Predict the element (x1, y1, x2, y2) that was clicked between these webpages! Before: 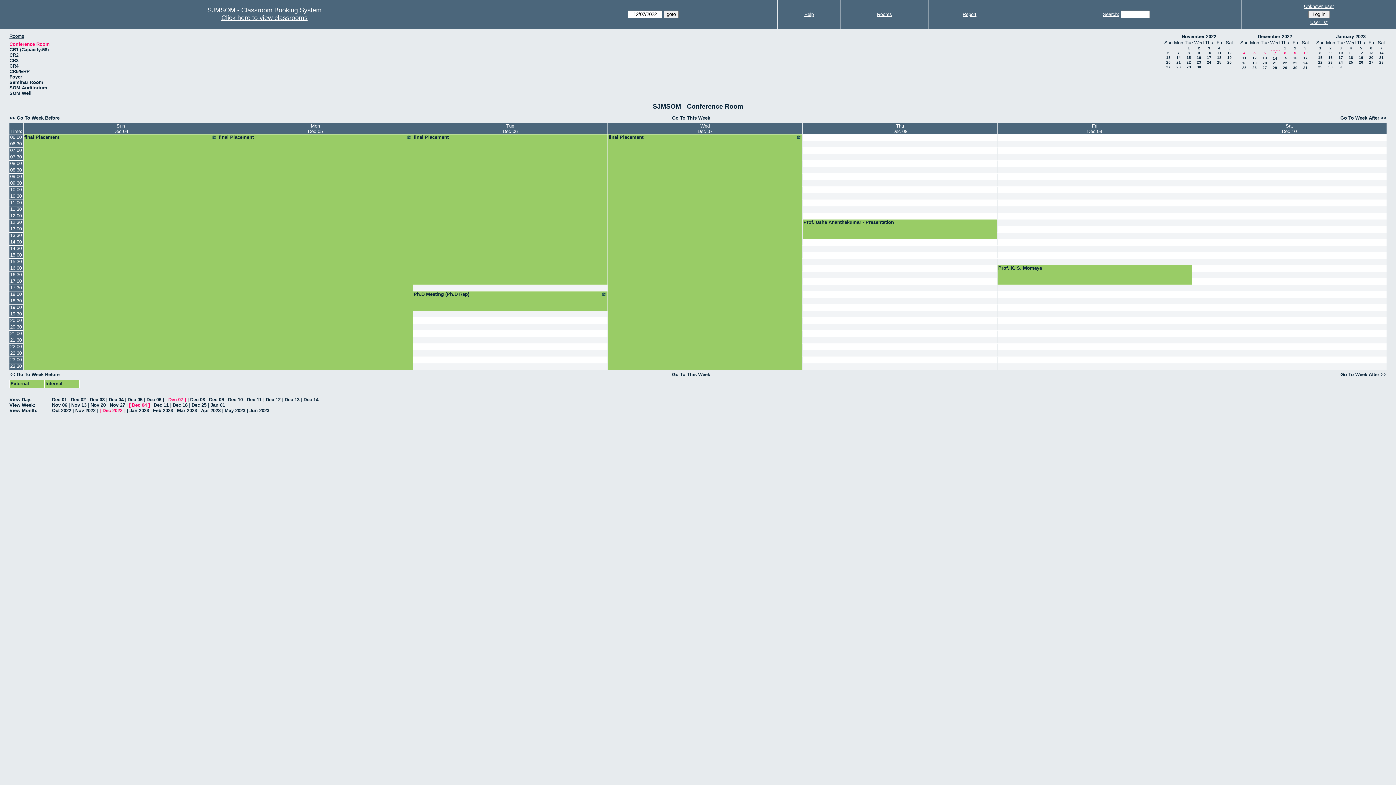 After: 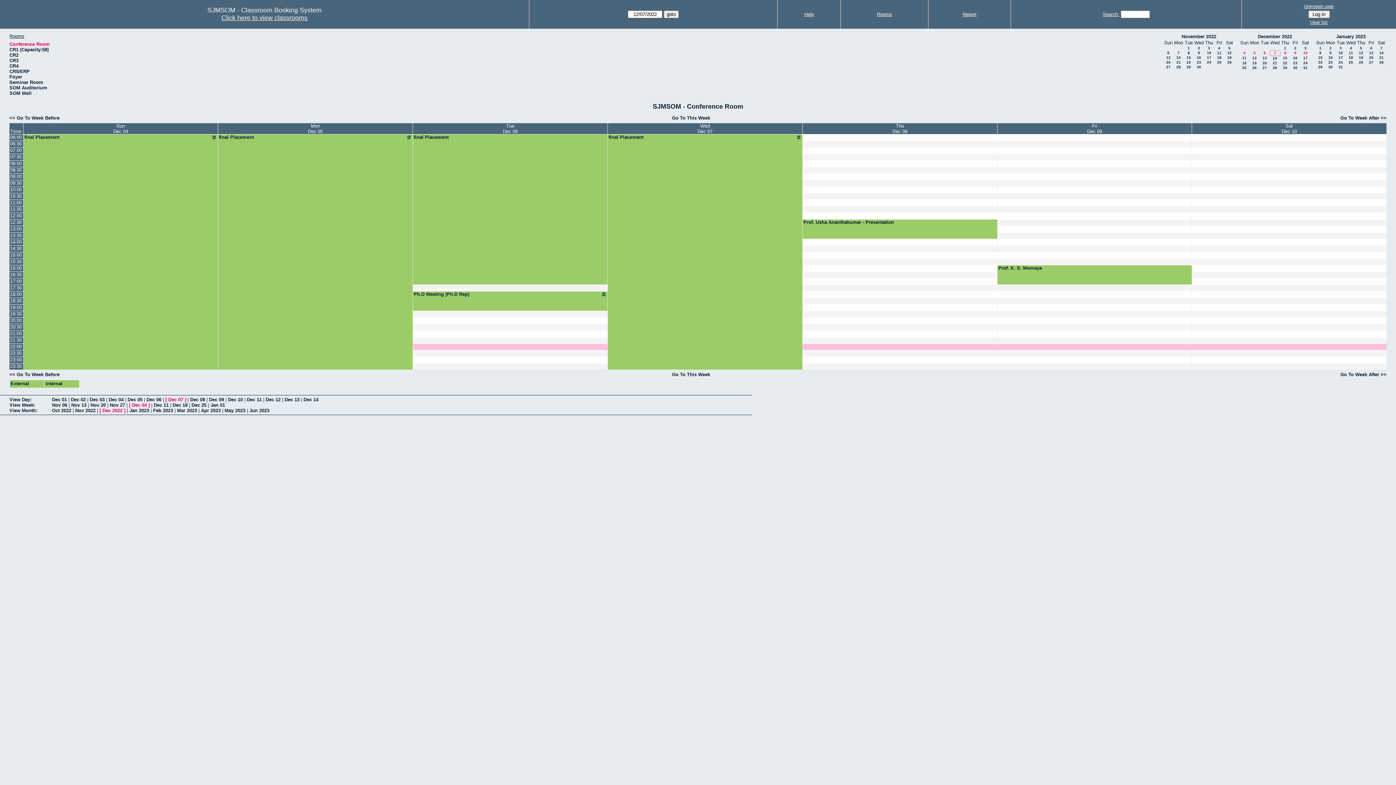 Action: bbox: (9, 343, 23, 350) label: 22:00